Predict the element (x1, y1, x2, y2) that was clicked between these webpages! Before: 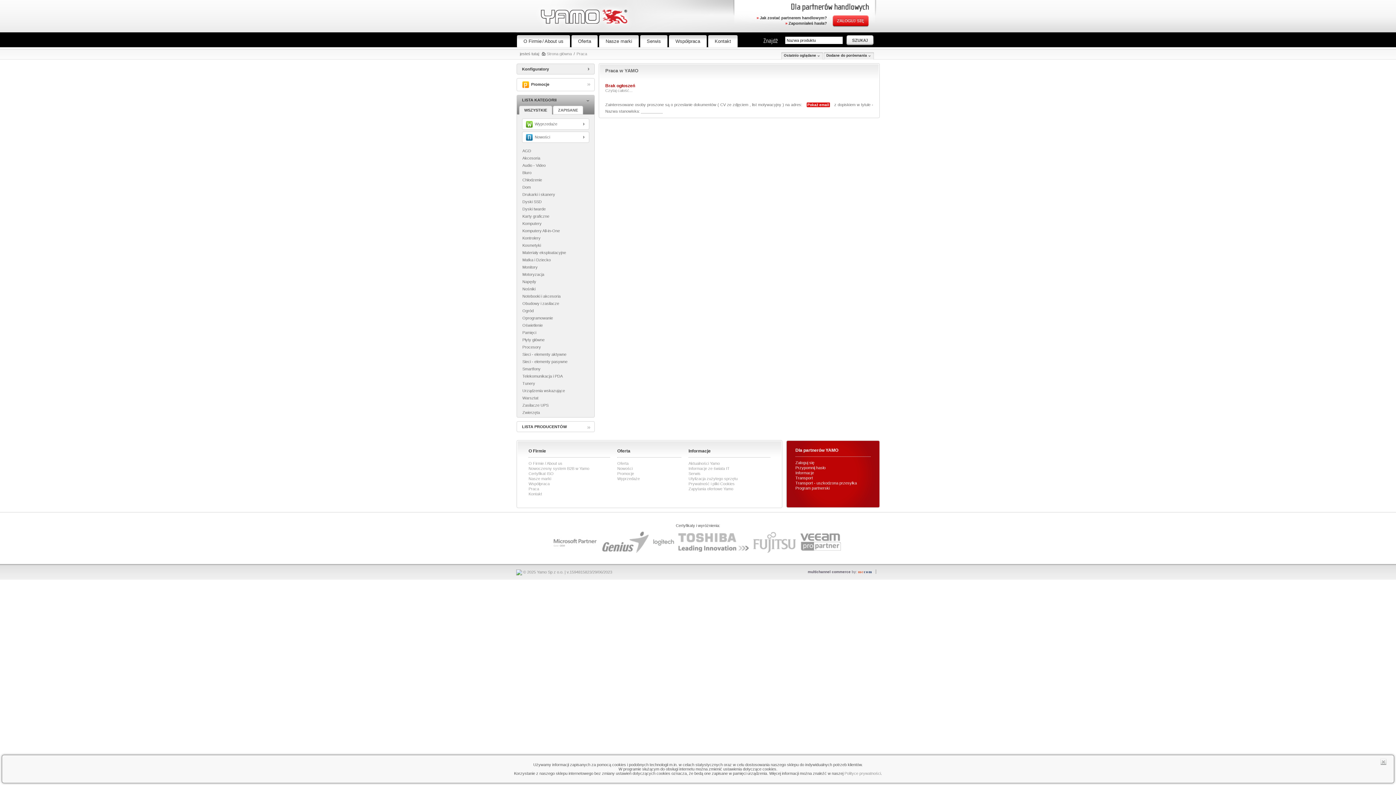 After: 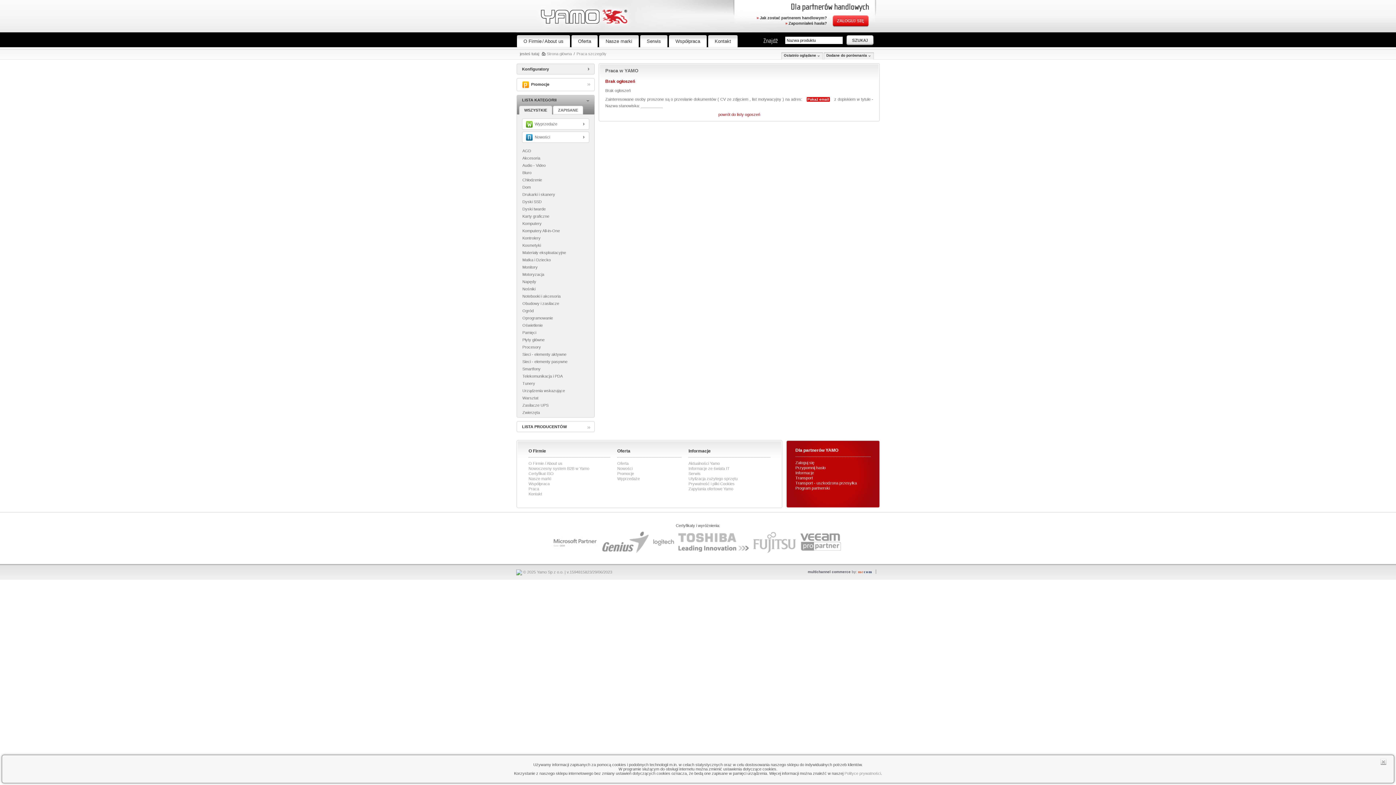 Action: bbox: (605, 88, 632, 92) label: Czytaj całość...